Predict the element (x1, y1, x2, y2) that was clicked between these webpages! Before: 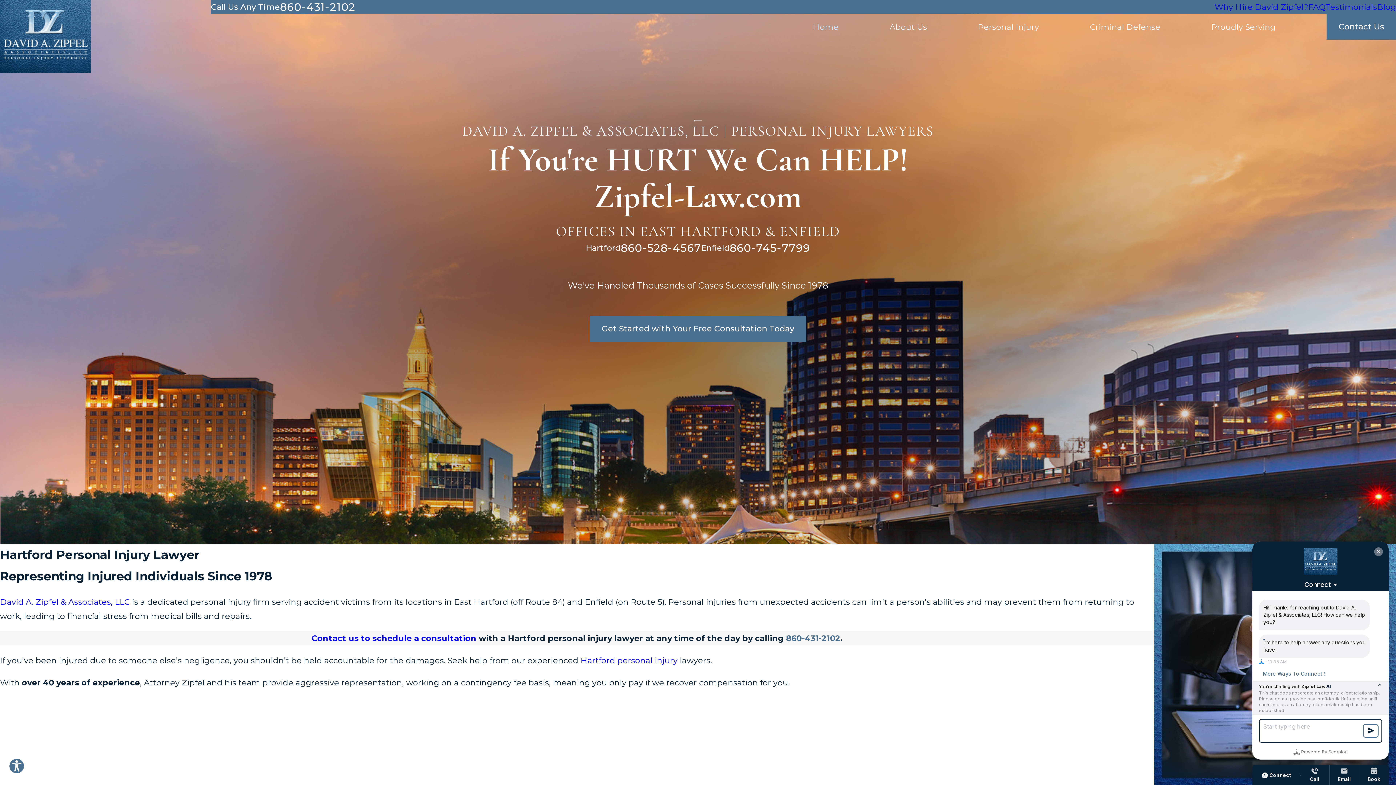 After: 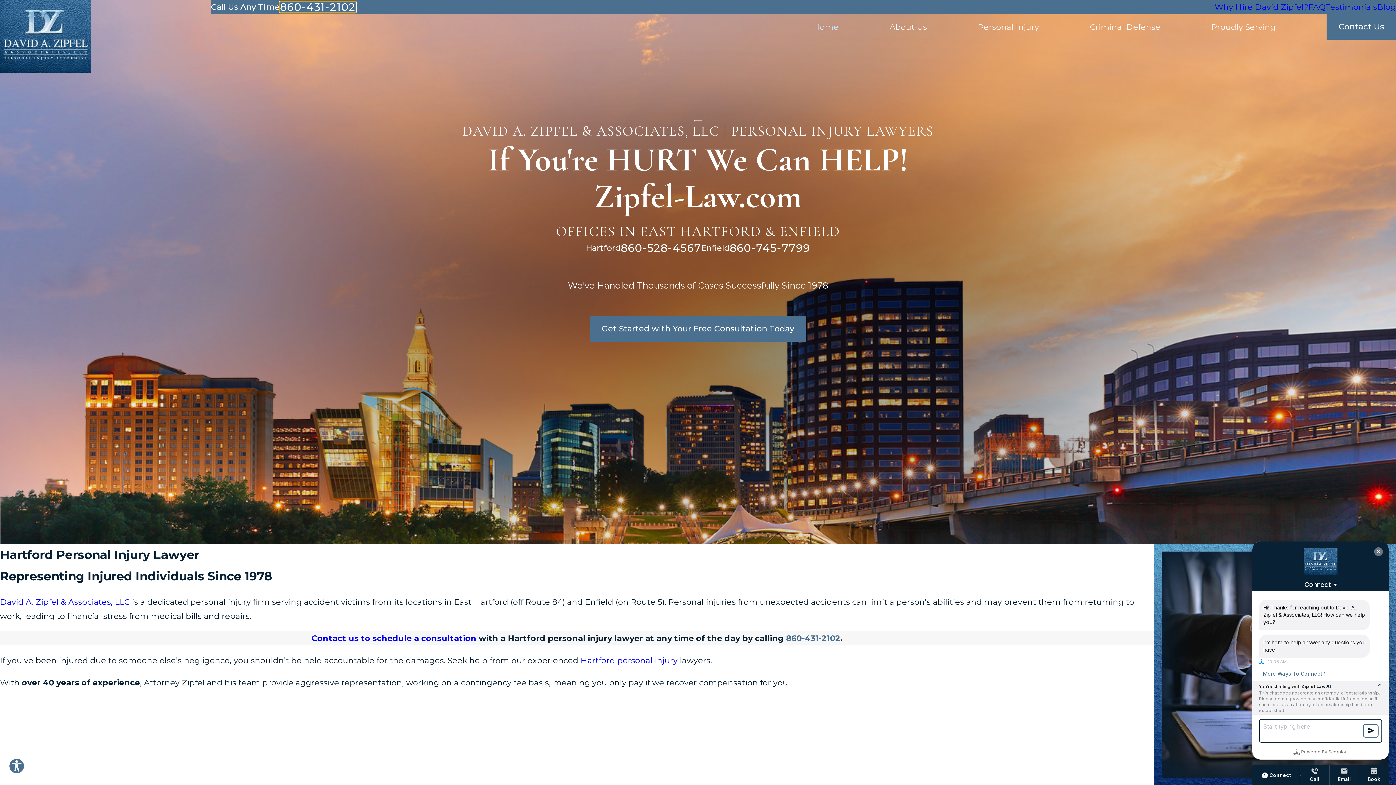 Action: label: 860-431-2102 bbox: (280, 1, 355, 12)